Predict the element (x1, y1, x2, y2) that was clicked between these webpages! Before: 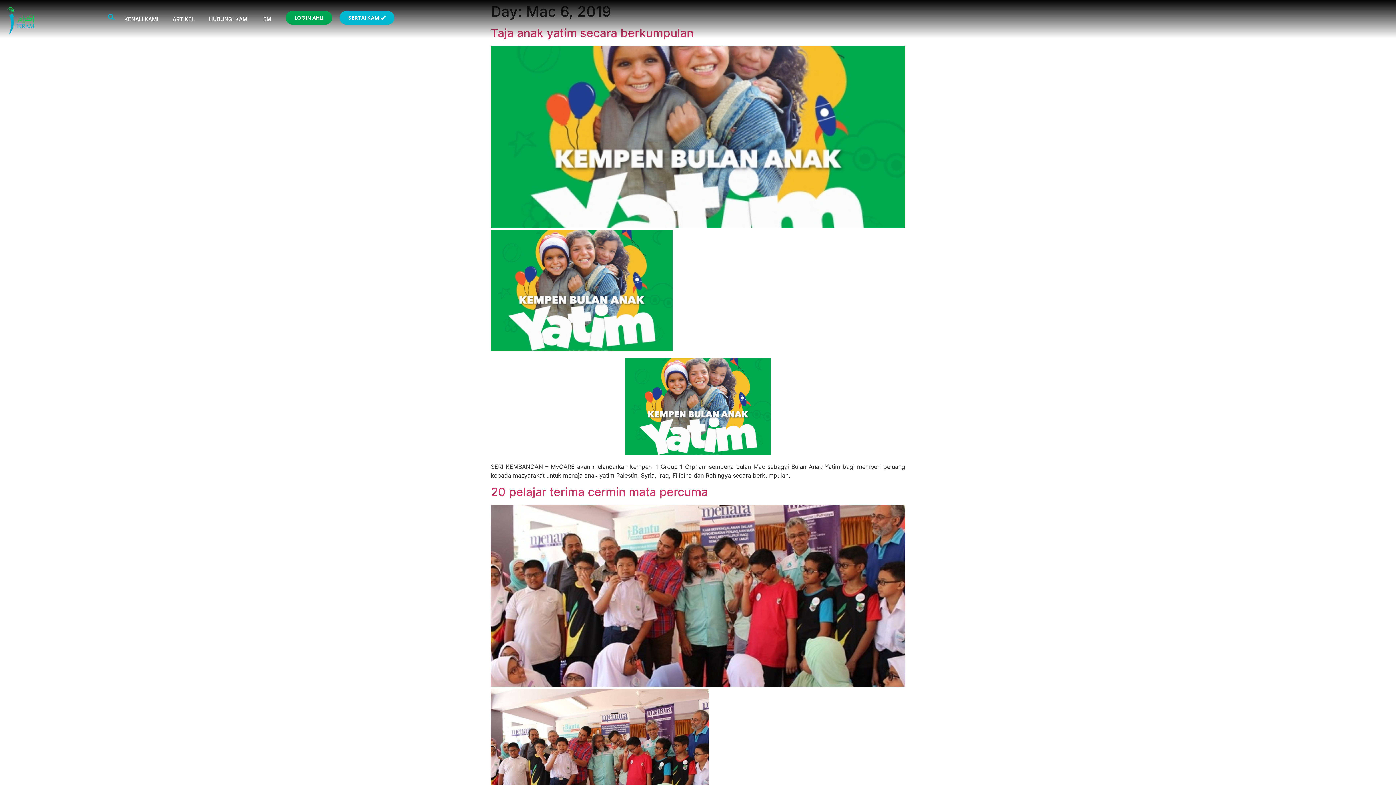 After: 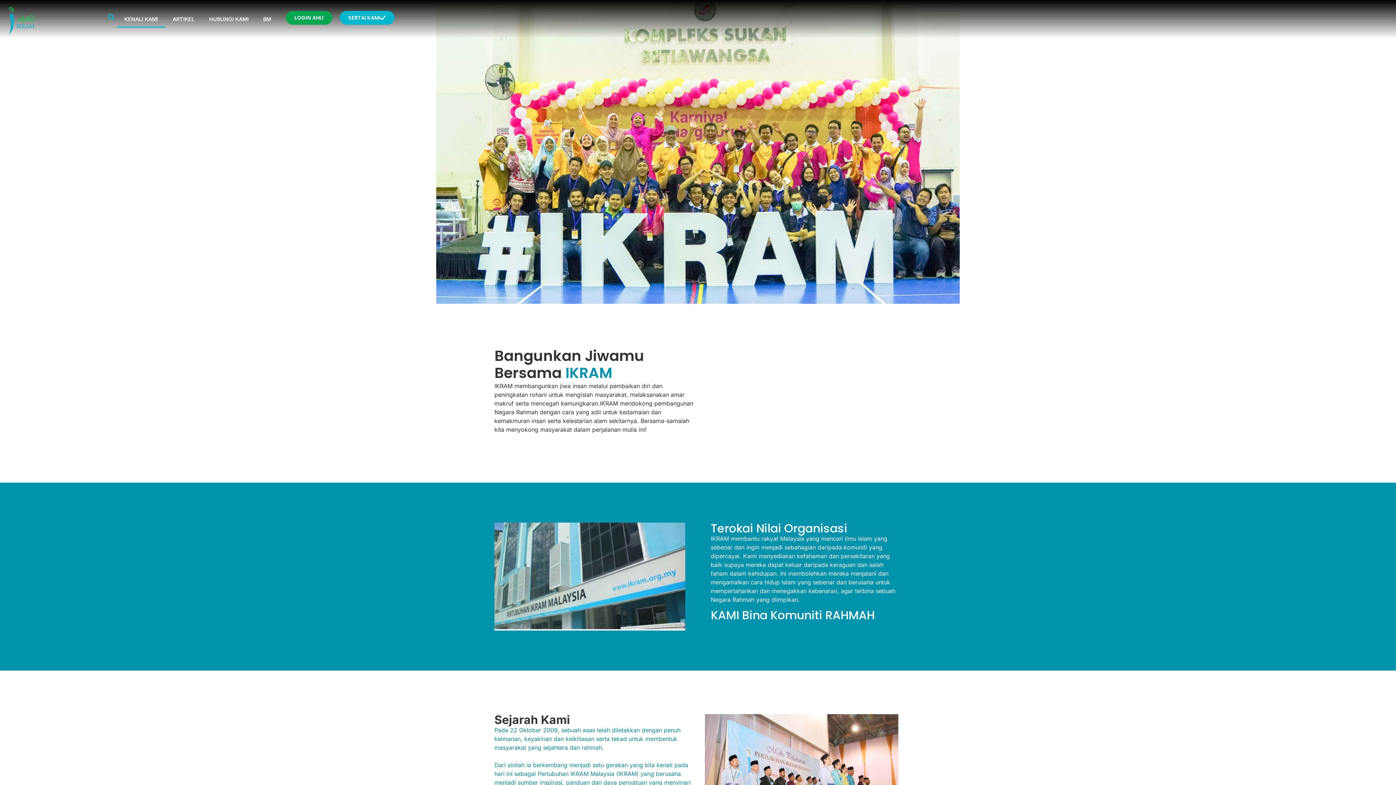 Action: bbox: (117, 10, 165, 27) label: KENALI KAMI